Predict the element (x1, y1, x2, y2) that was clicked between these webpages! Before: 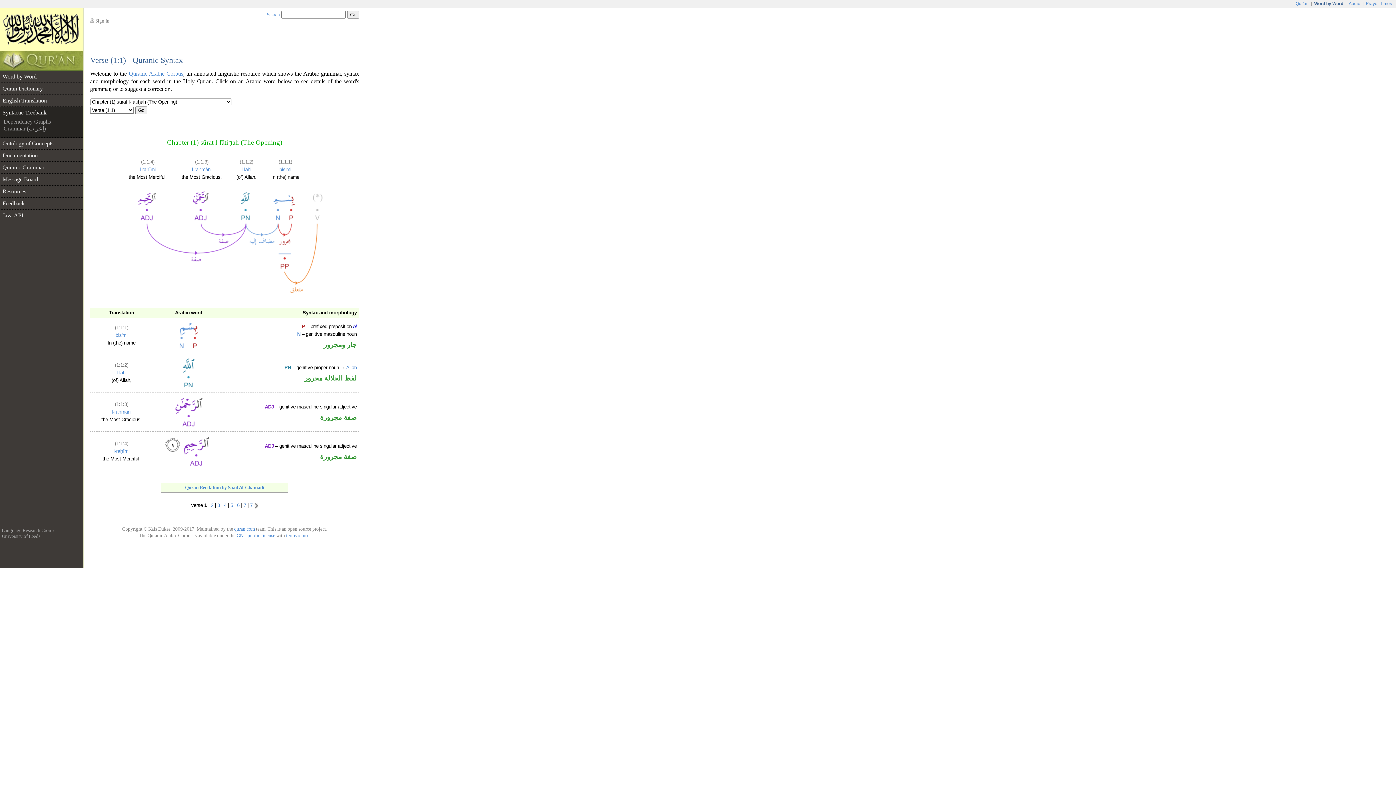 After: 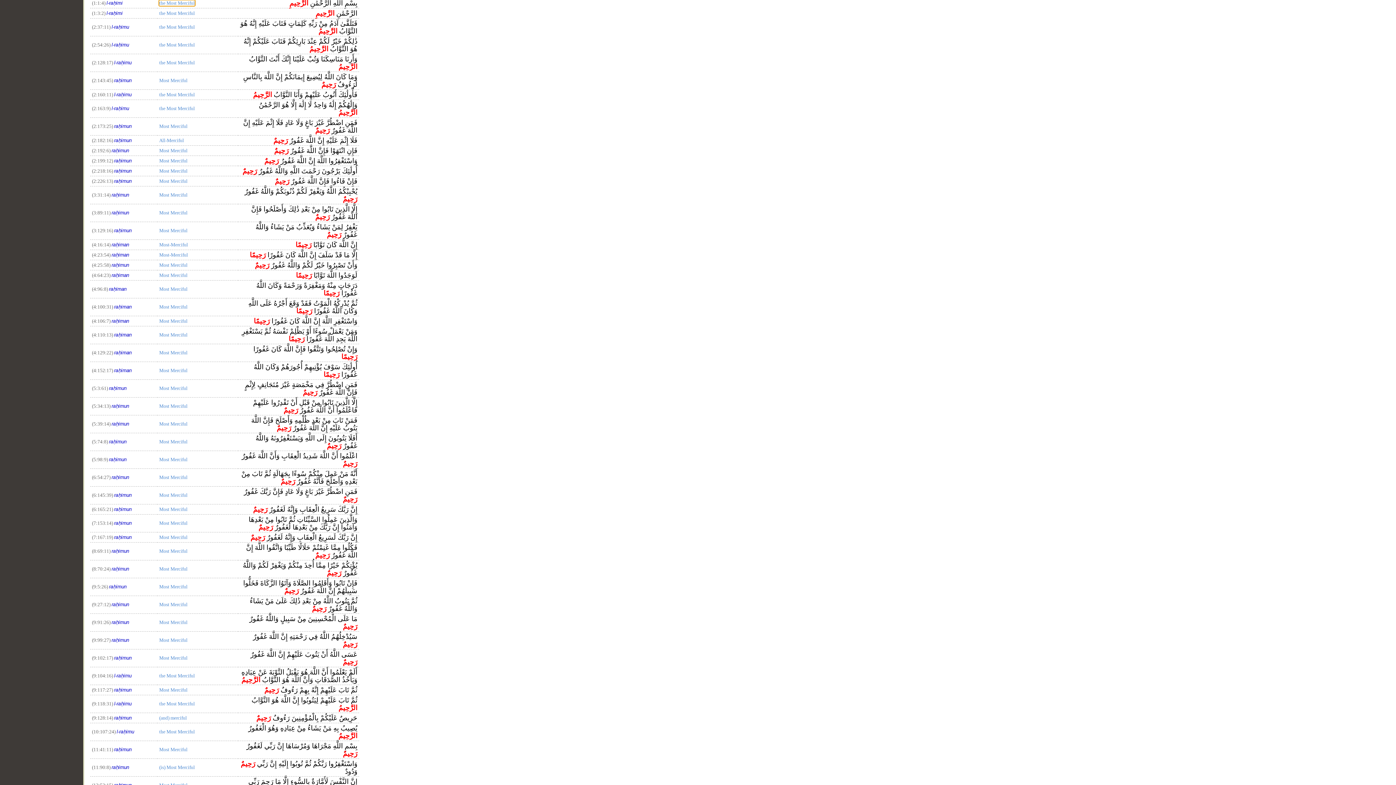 Action: bbox: (113, 448, 129, 454) label: l-raḥīmi